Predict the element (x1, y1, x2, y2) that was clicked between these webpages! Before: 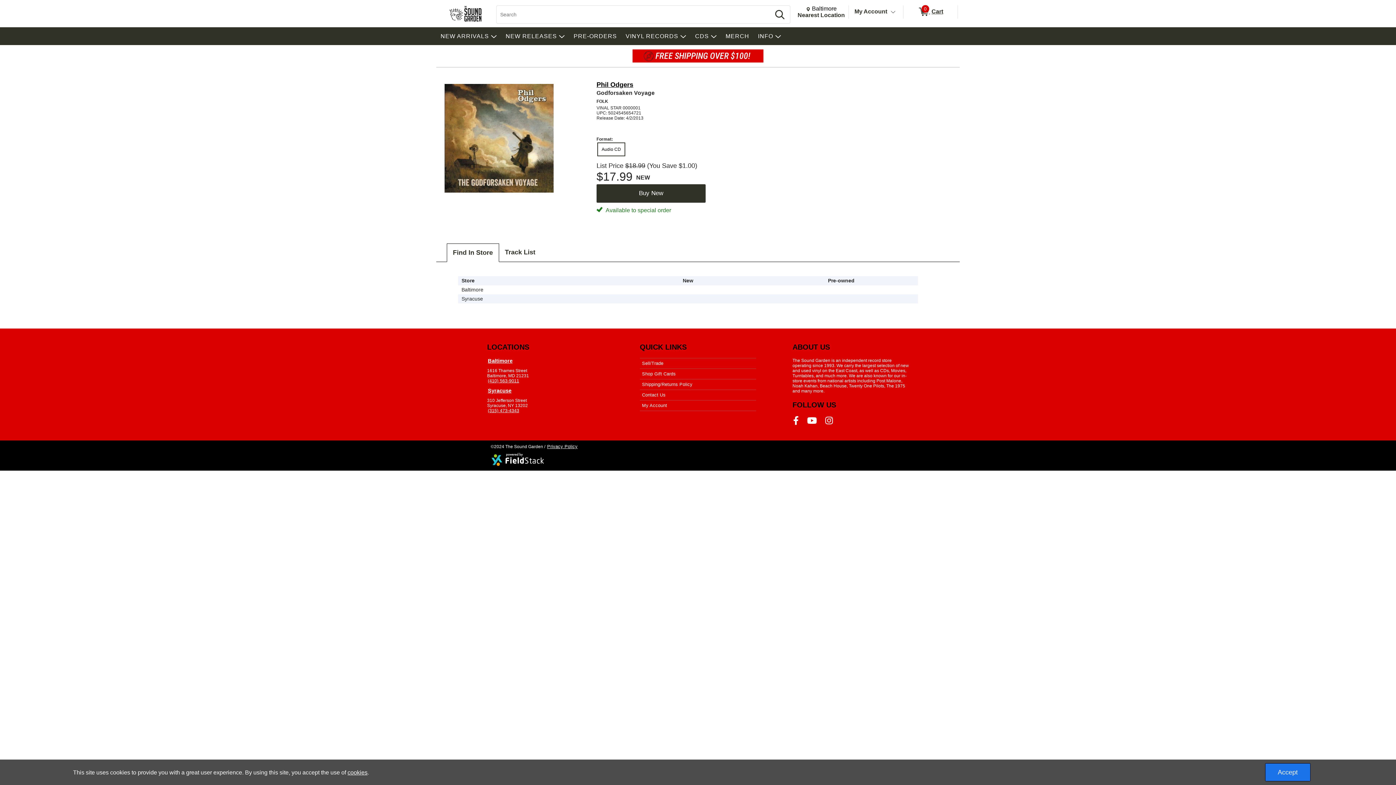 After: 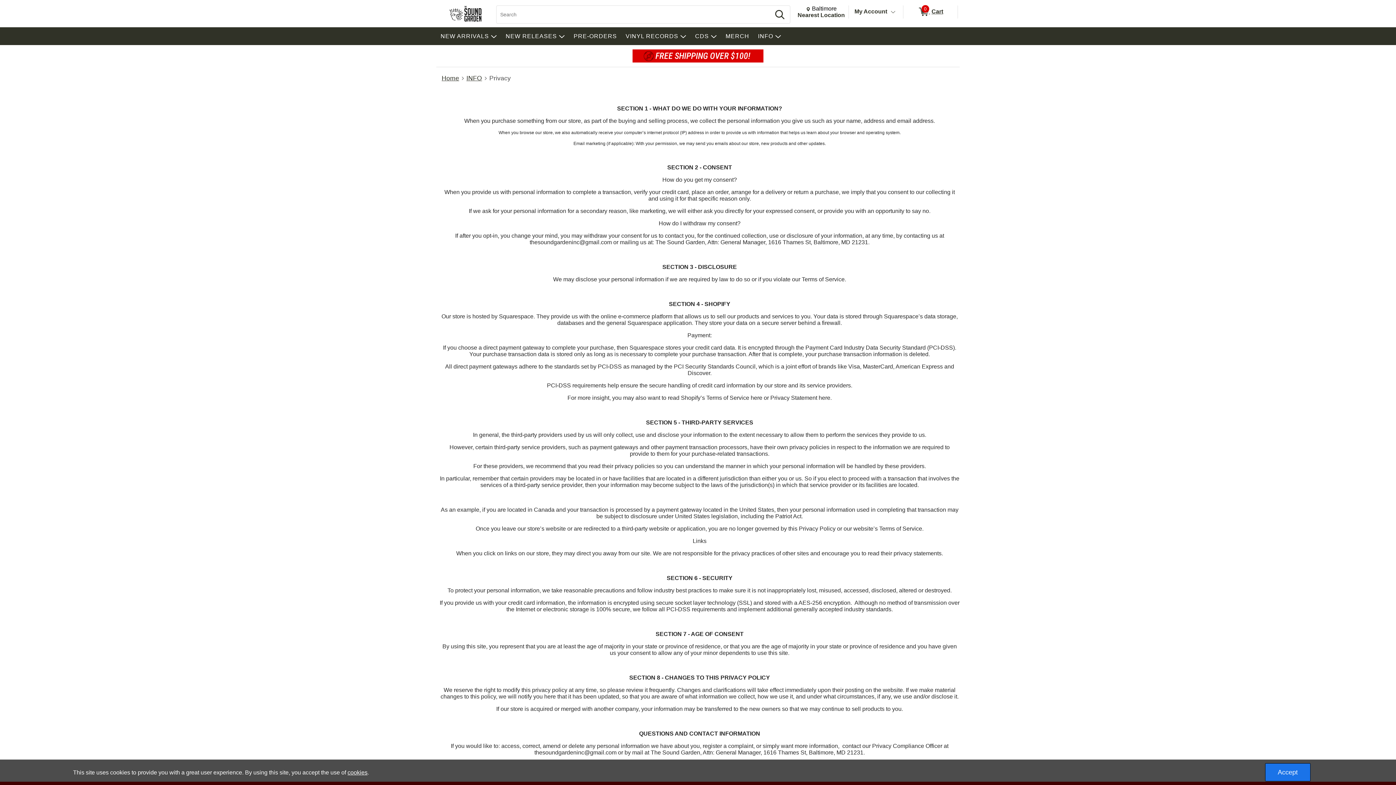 Action: label: Privacy Policy bbox: (546, 444, 578, 449)